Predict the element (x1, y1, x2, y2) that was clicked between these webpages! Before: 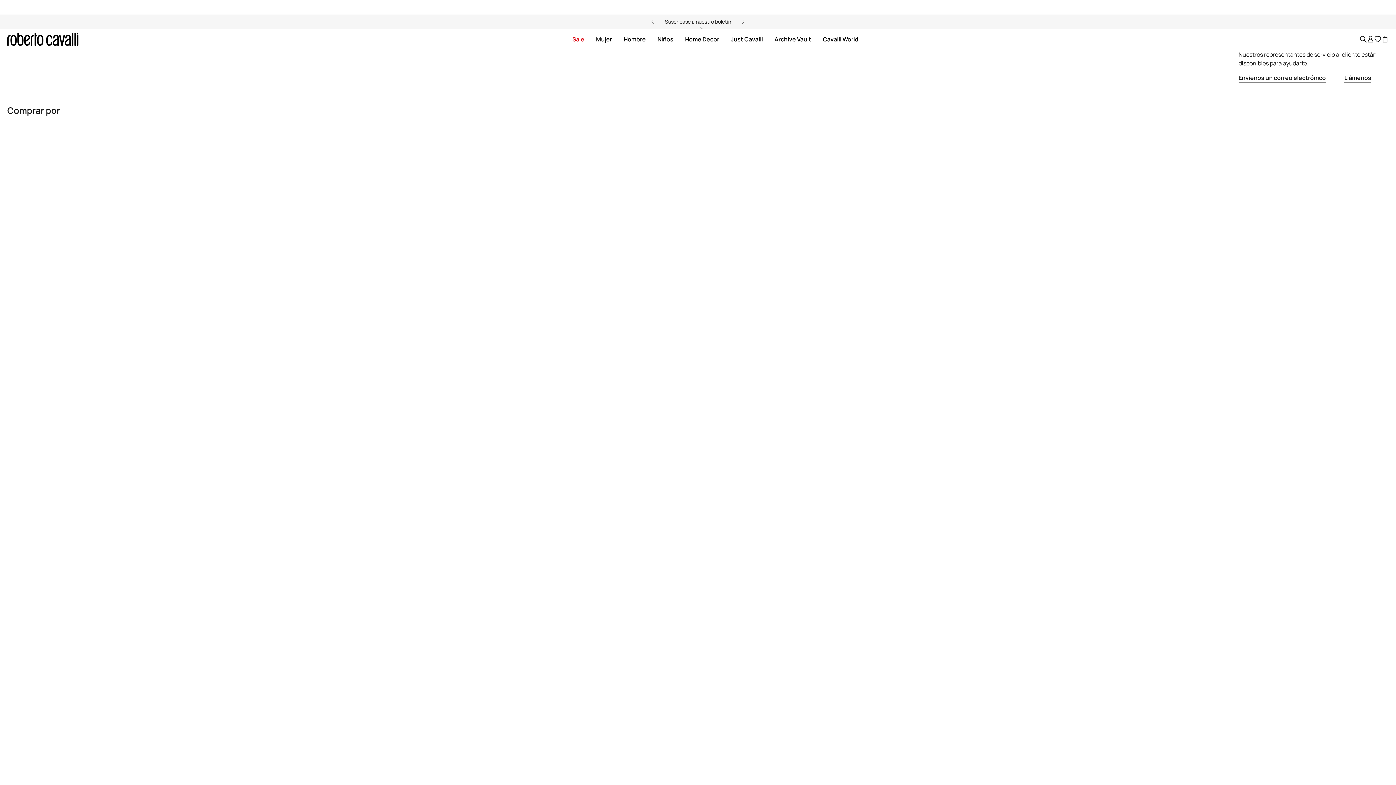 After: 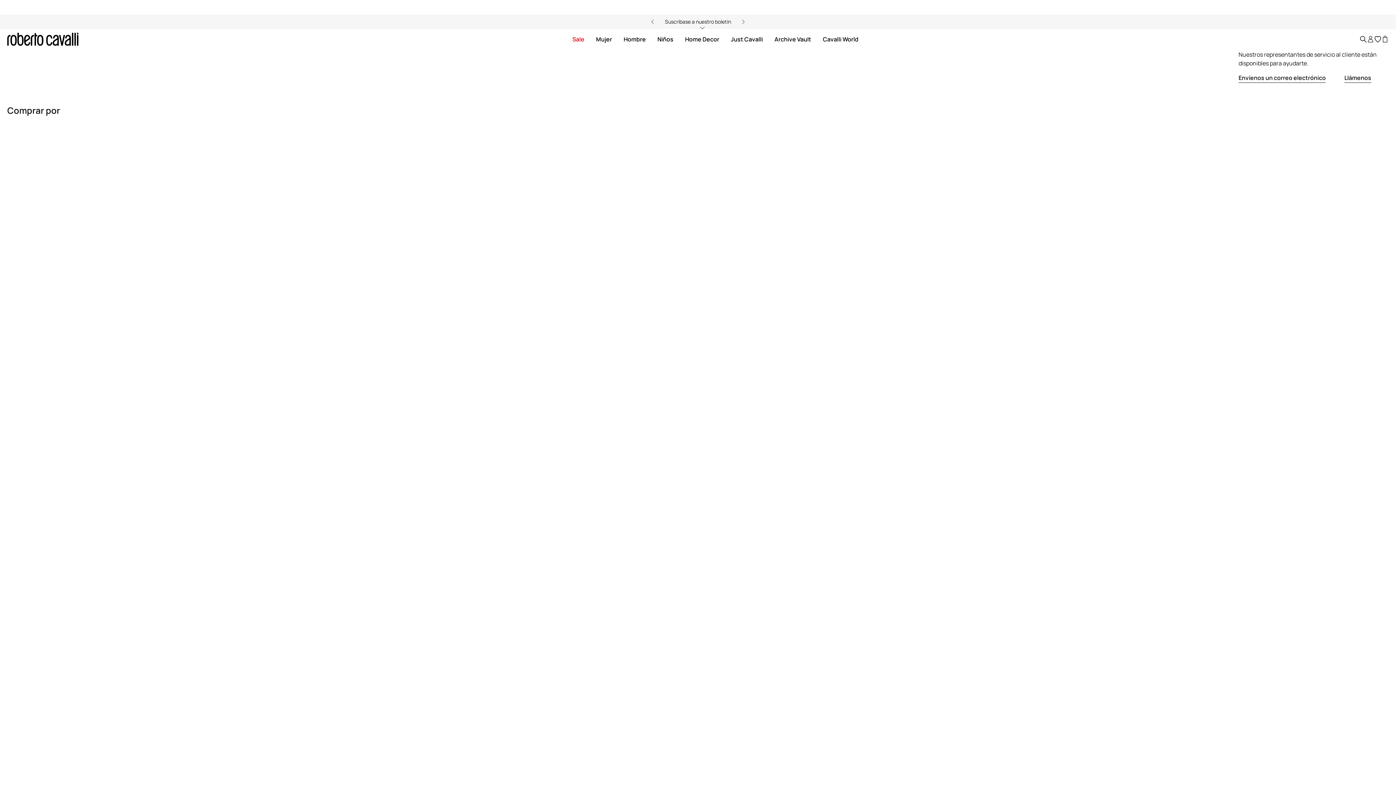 Action: bbox: (1367, 29, 1374, 49)